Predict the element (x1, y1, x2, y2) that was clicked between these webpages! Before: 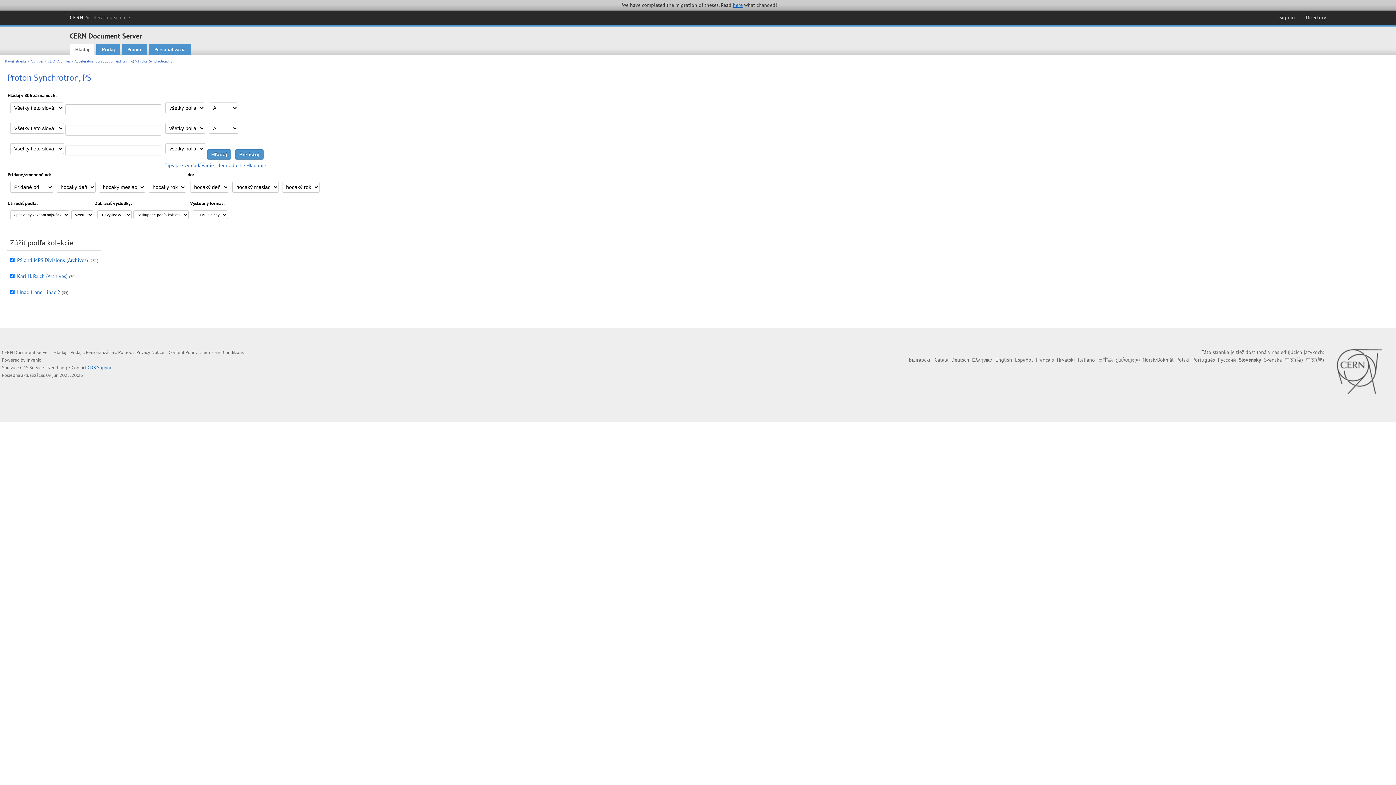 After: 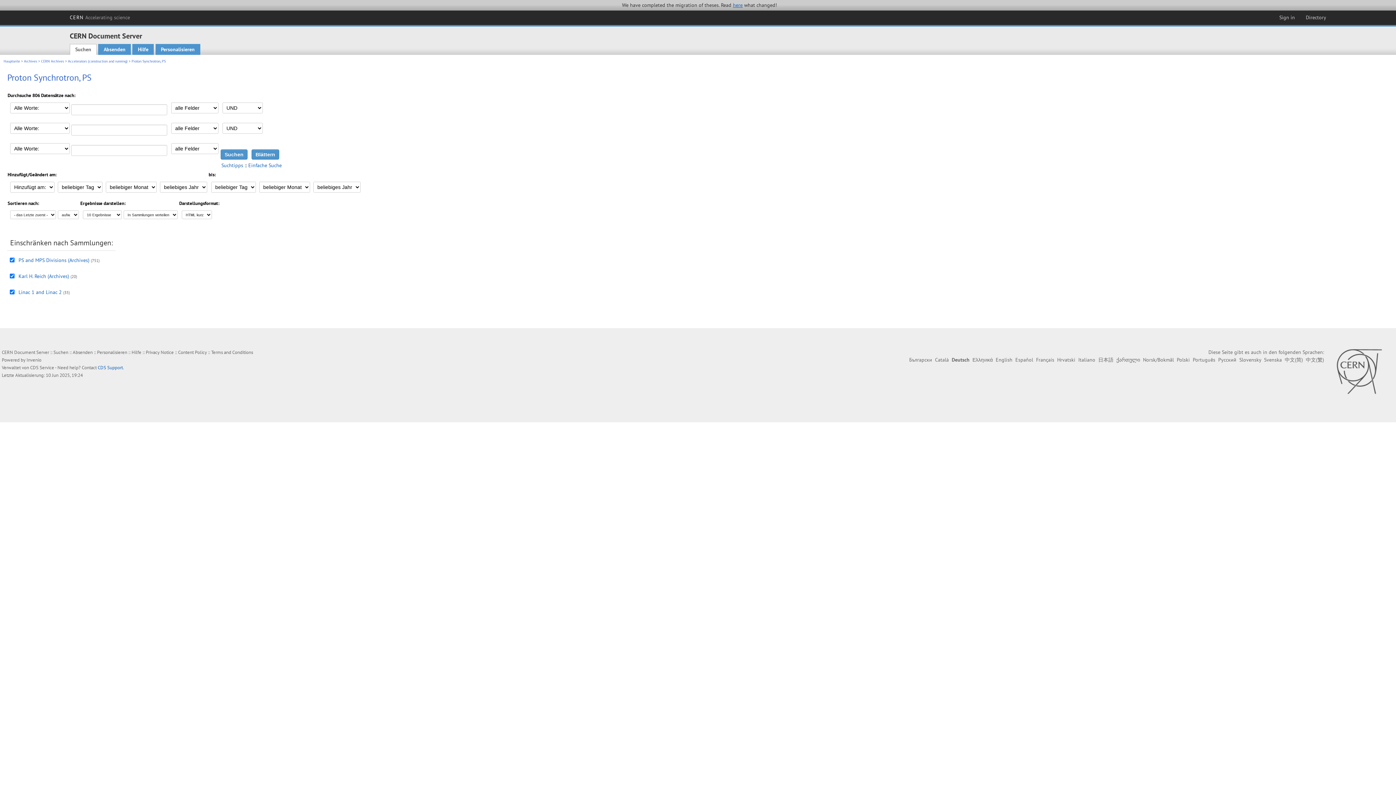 Action: label: Deutsch bbox: (951, 356, 969, 363)